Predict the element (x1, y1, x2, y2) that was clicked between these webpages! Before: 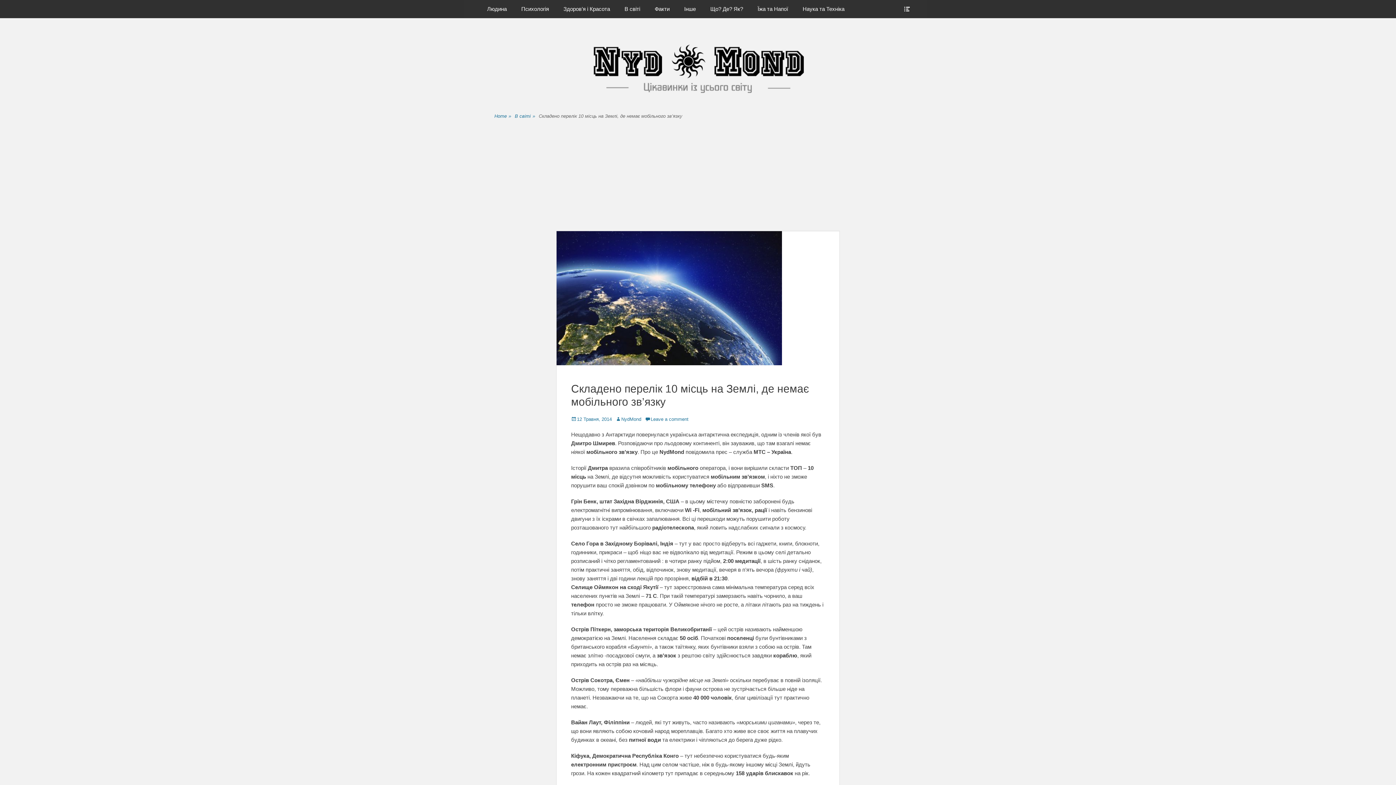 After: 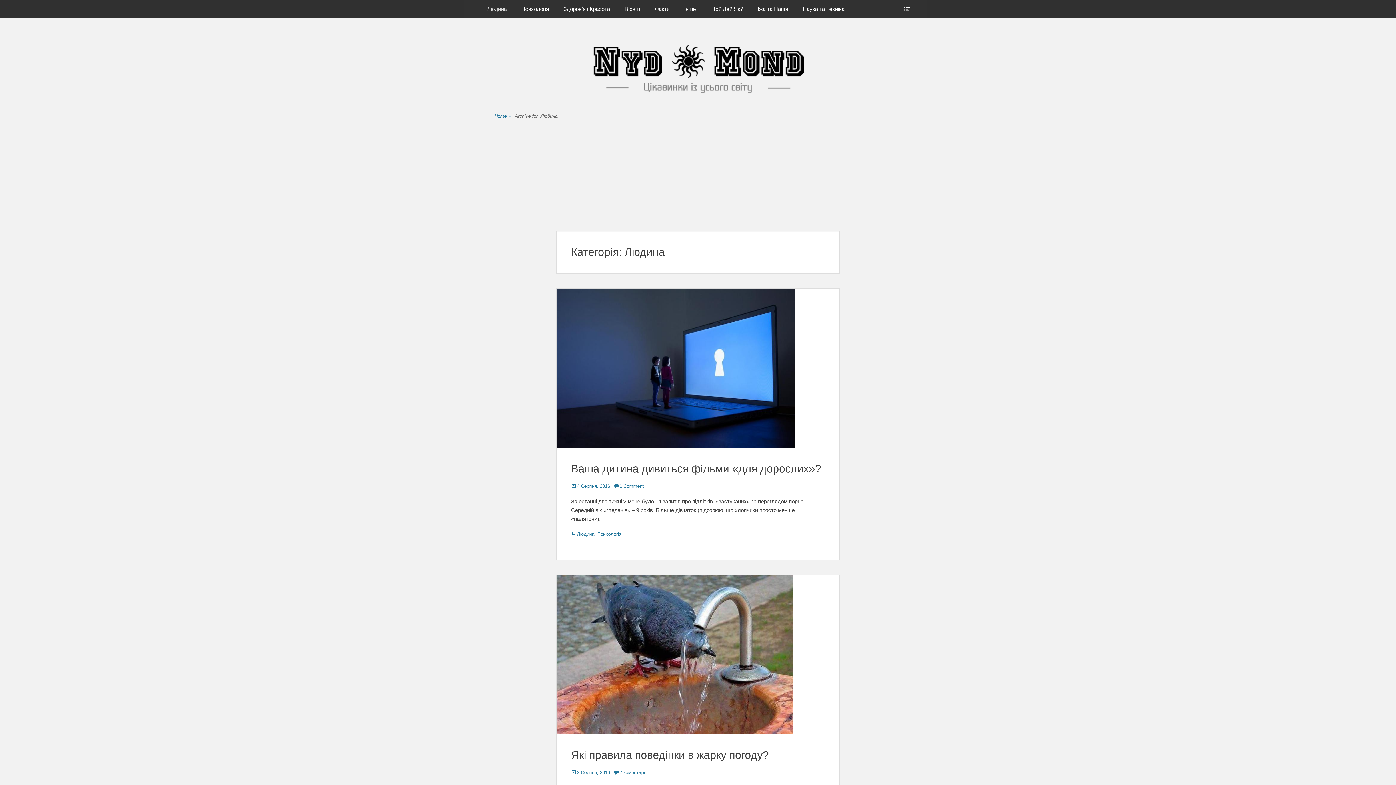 Action: bbox: (480, 0, 514, 18) label: Людина